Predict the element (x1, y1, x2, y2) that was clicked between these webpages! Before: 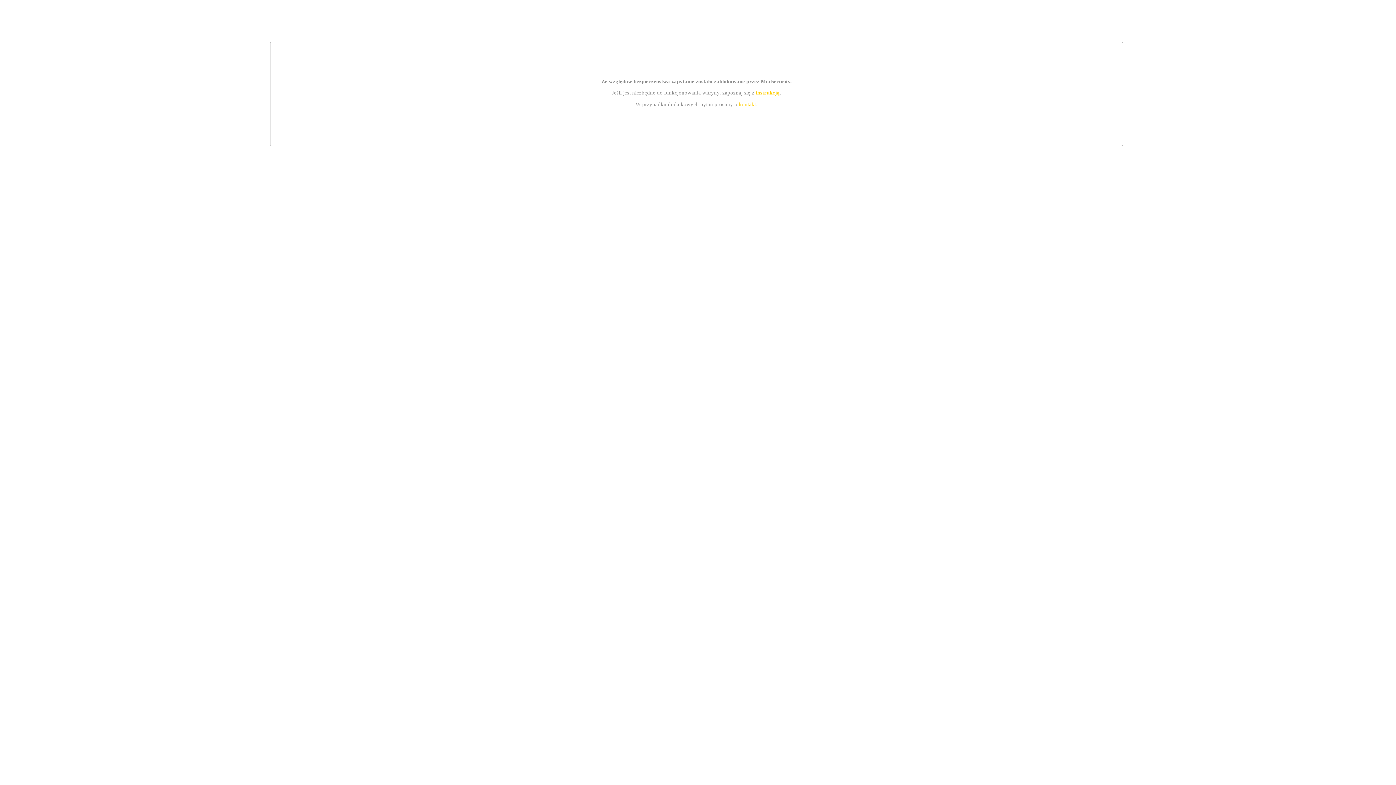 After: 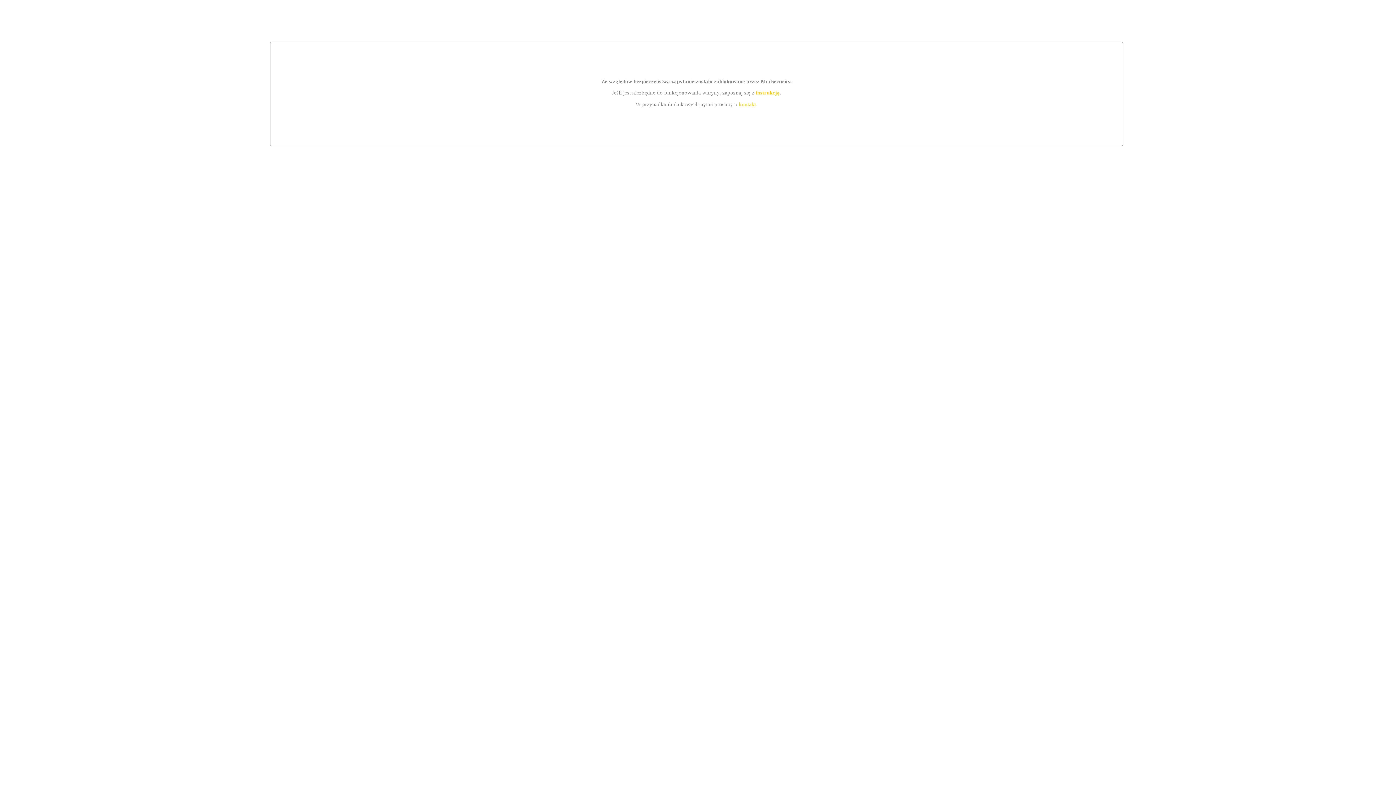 Action: bbox: (755, 89, 779, 95) label: instrukcją